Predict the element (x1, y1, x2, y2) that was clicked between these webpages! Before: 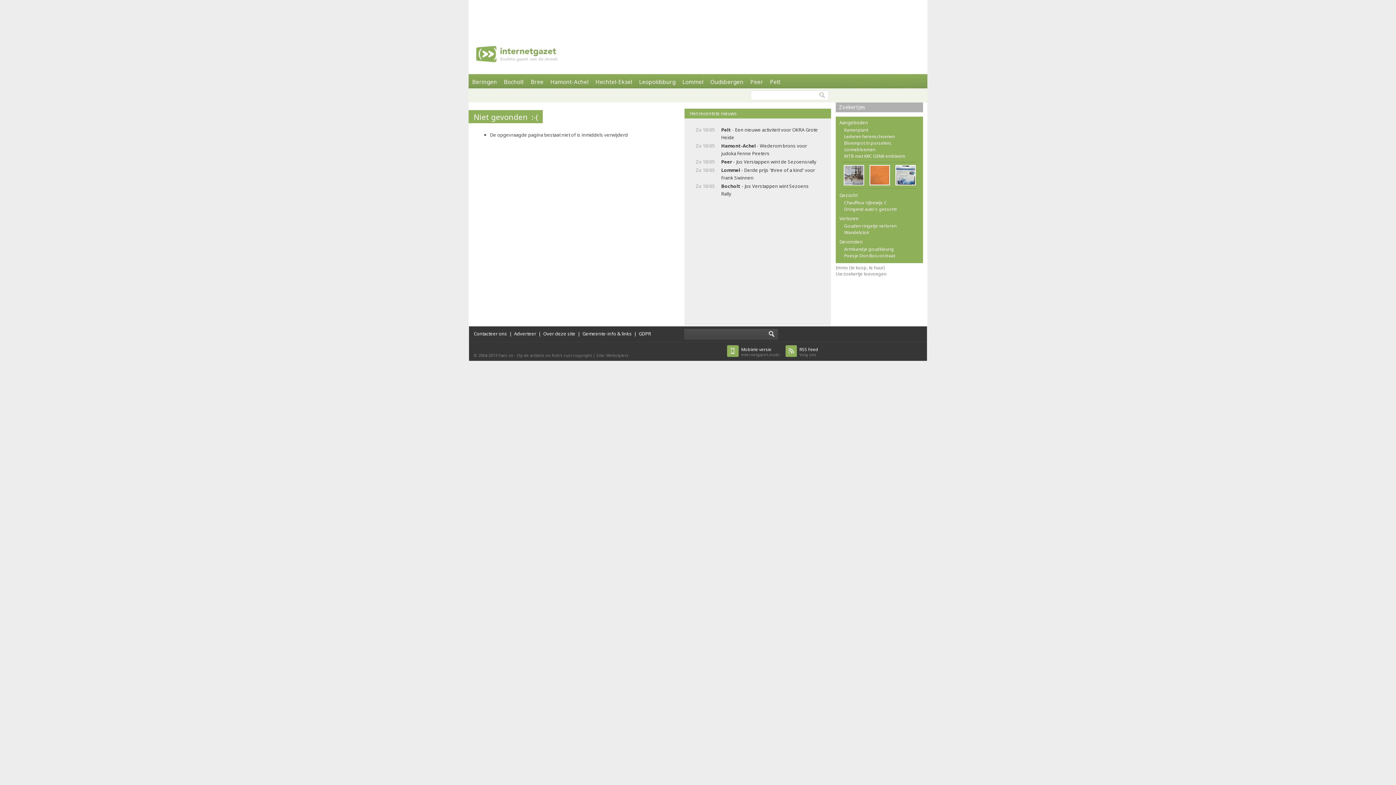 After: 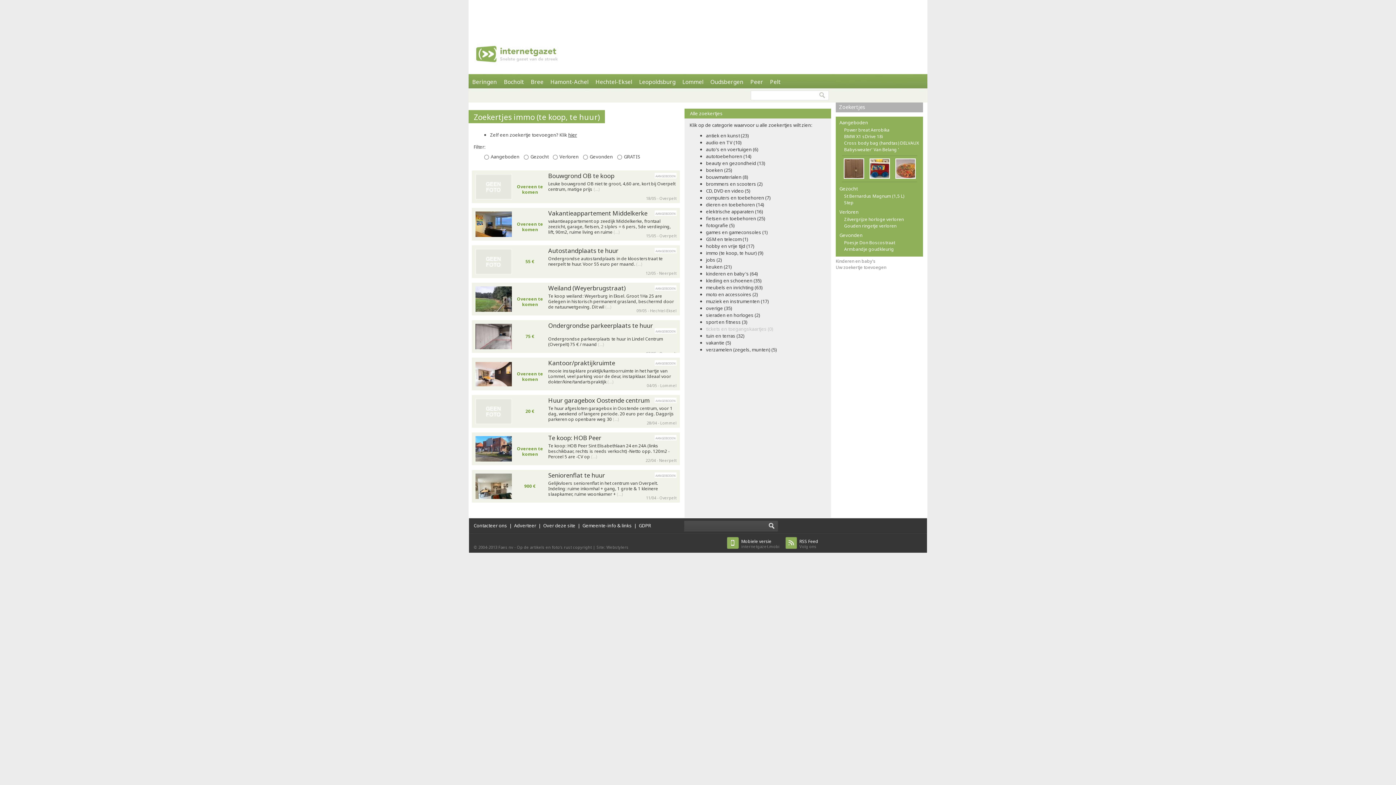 Action: label: Immo (te koop, te huur) bbox: (836, 264, 884, 270)